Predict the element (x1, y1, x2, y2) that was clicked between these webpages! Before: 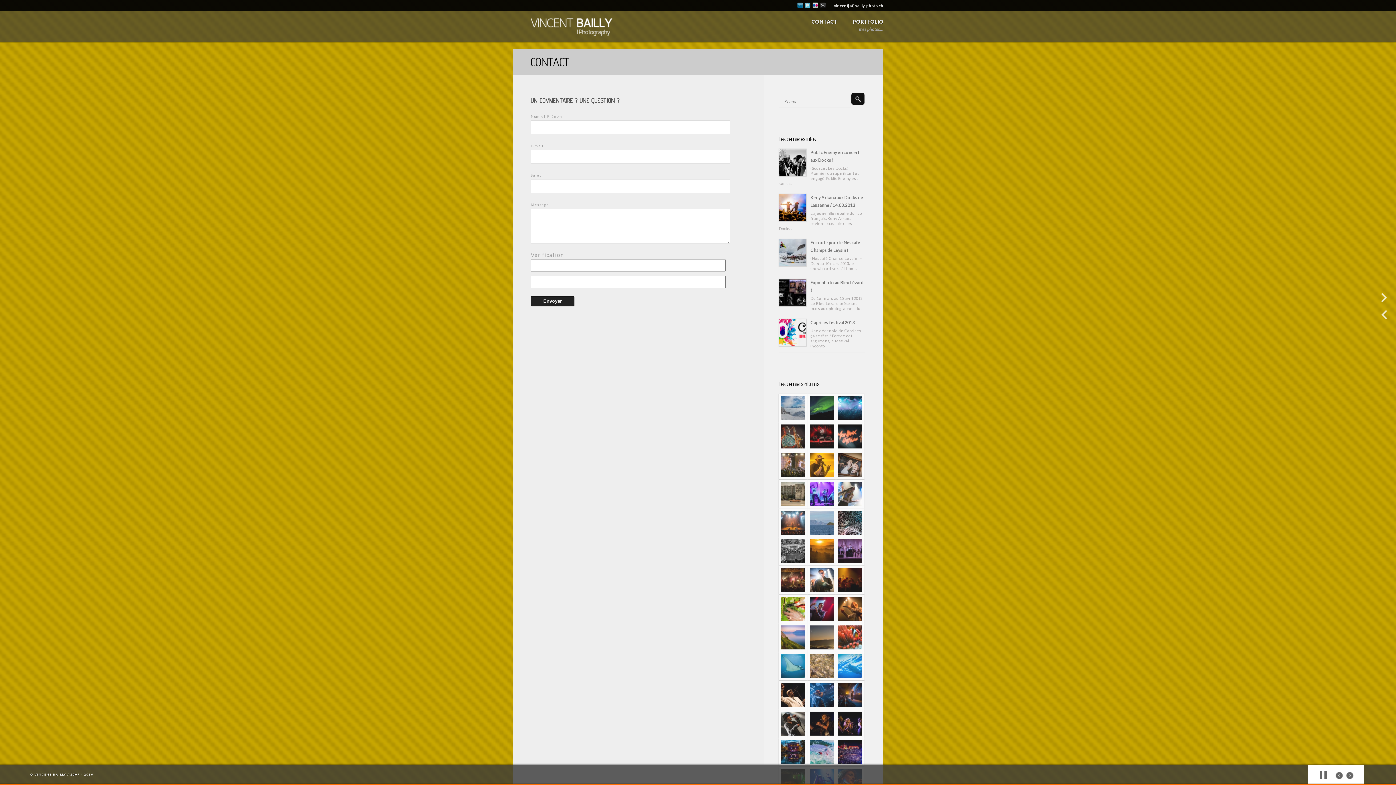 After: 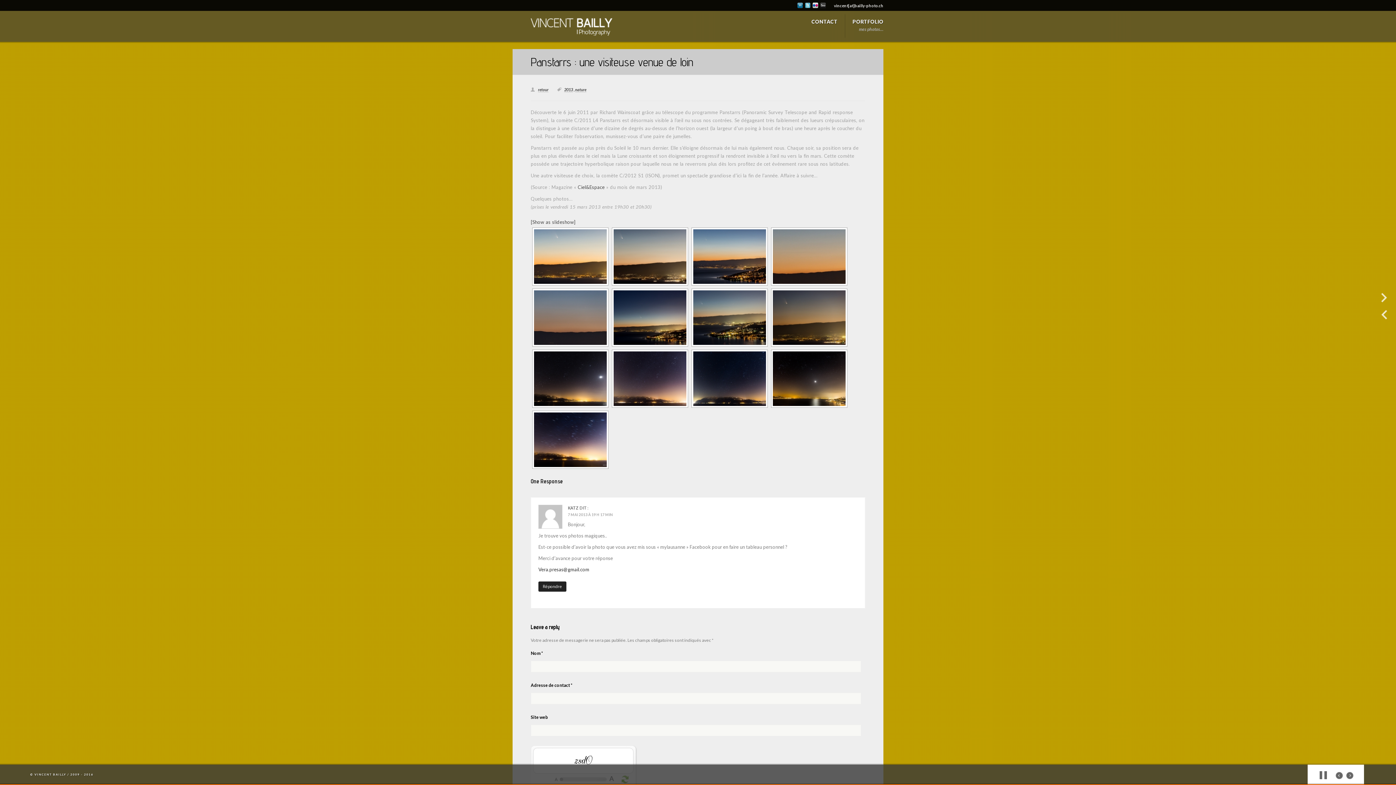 Action: bbox: (807, 623, 836, 652)